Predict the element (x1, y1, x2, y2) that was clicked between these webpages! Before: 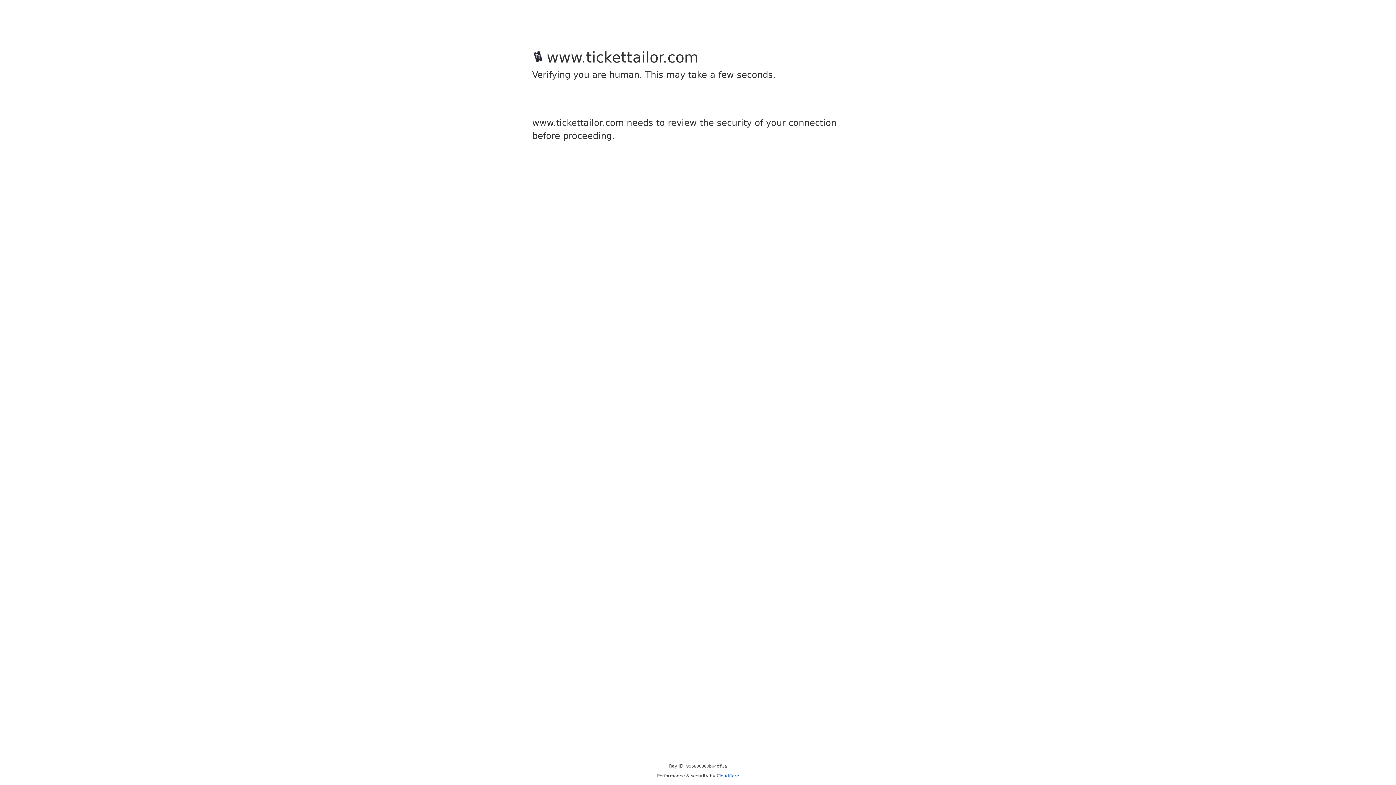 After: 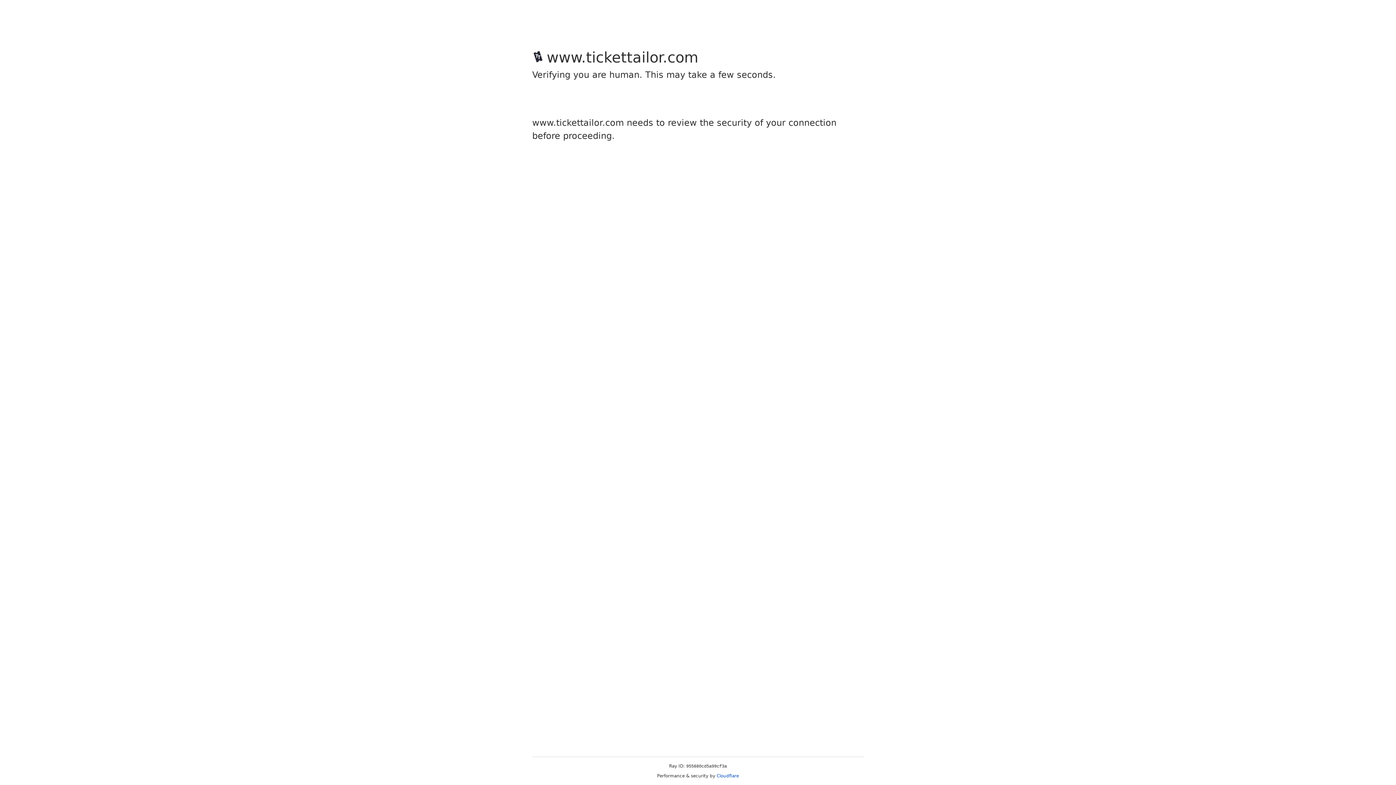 Action: label: Cloudflare bbox: (716, 773, 739, 778)